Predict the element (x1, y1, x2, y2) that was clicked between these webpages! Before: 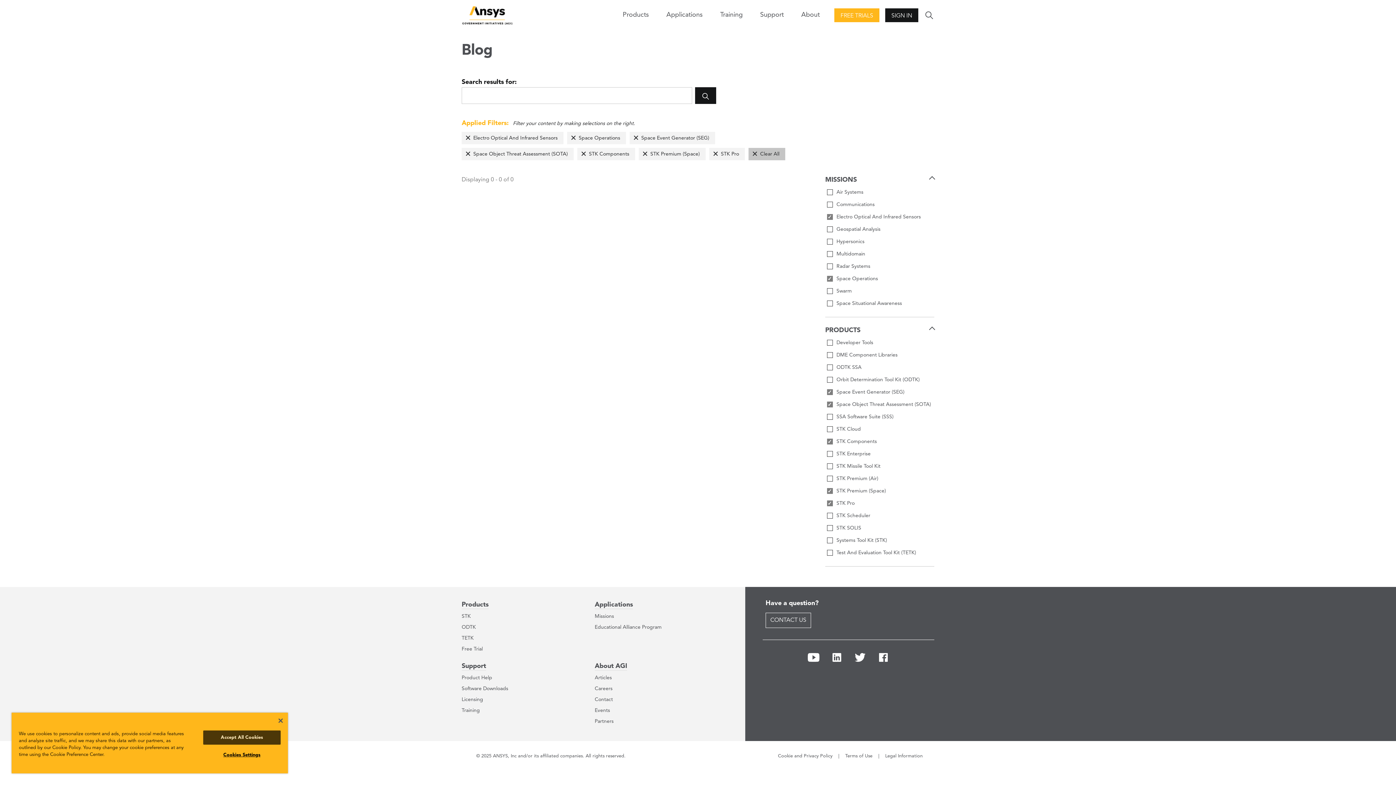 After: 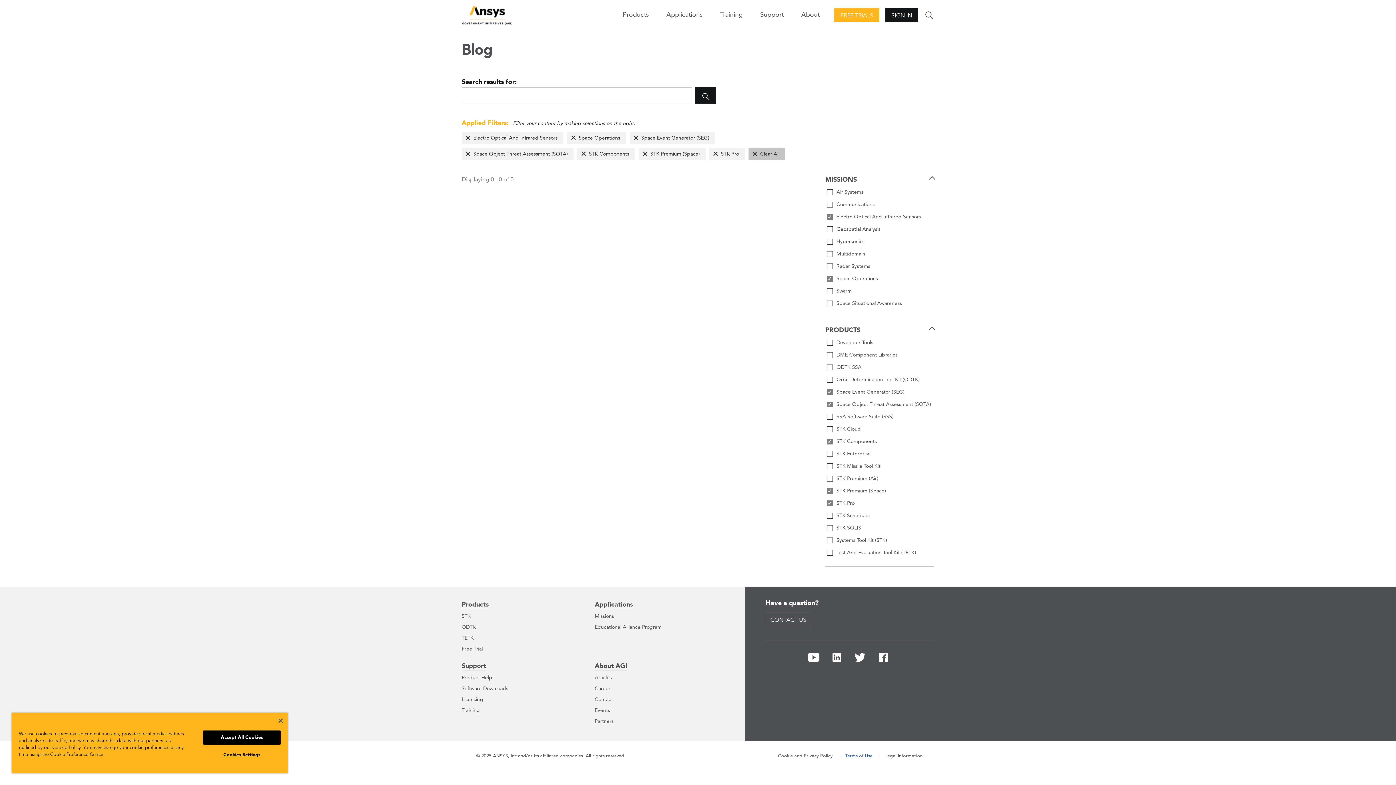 Action: label: Terms of Use bbox: (845, 753, 872, 760)